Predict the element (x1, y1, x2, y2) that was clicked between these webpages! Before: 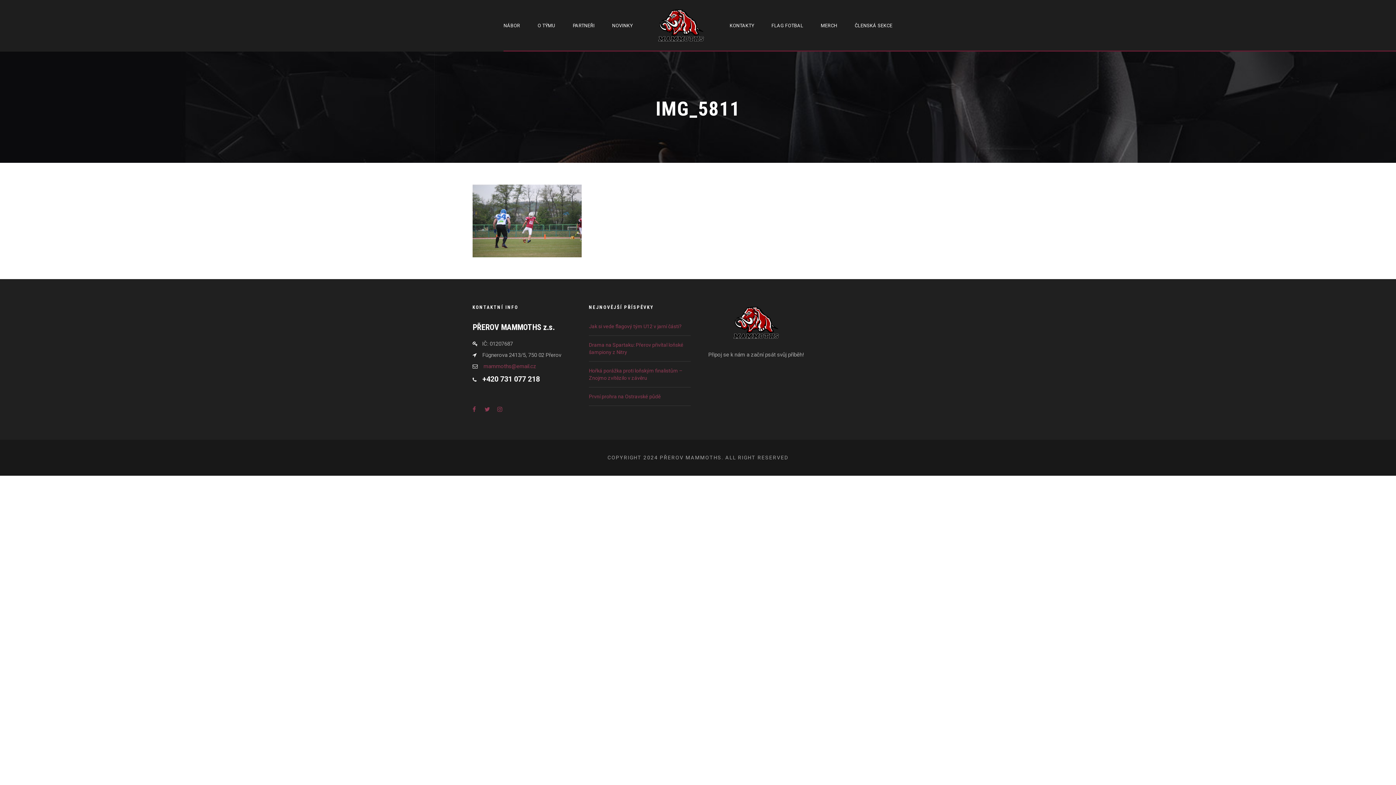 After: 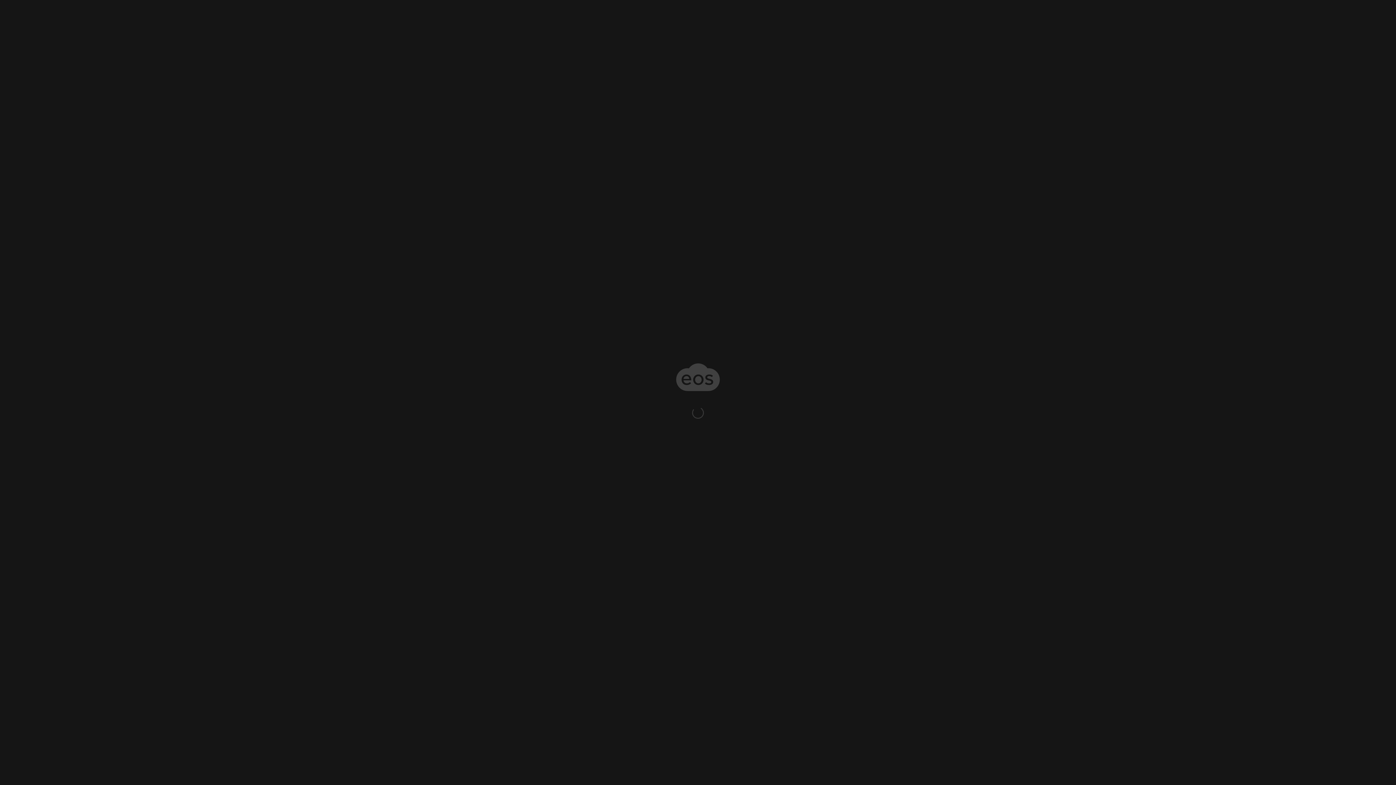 Action: label: ČLENSKÁ SEKCE bbox: (855, 7, 892, 44)